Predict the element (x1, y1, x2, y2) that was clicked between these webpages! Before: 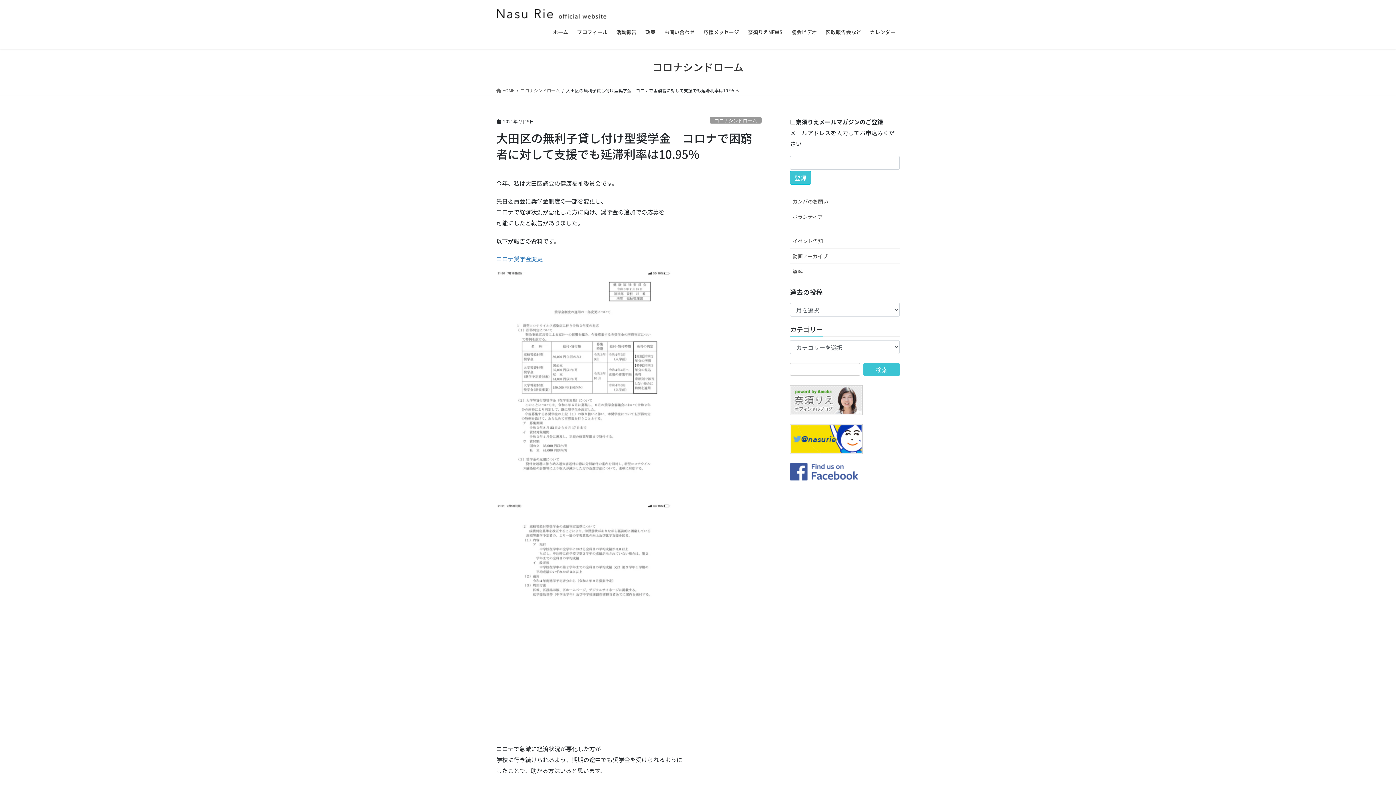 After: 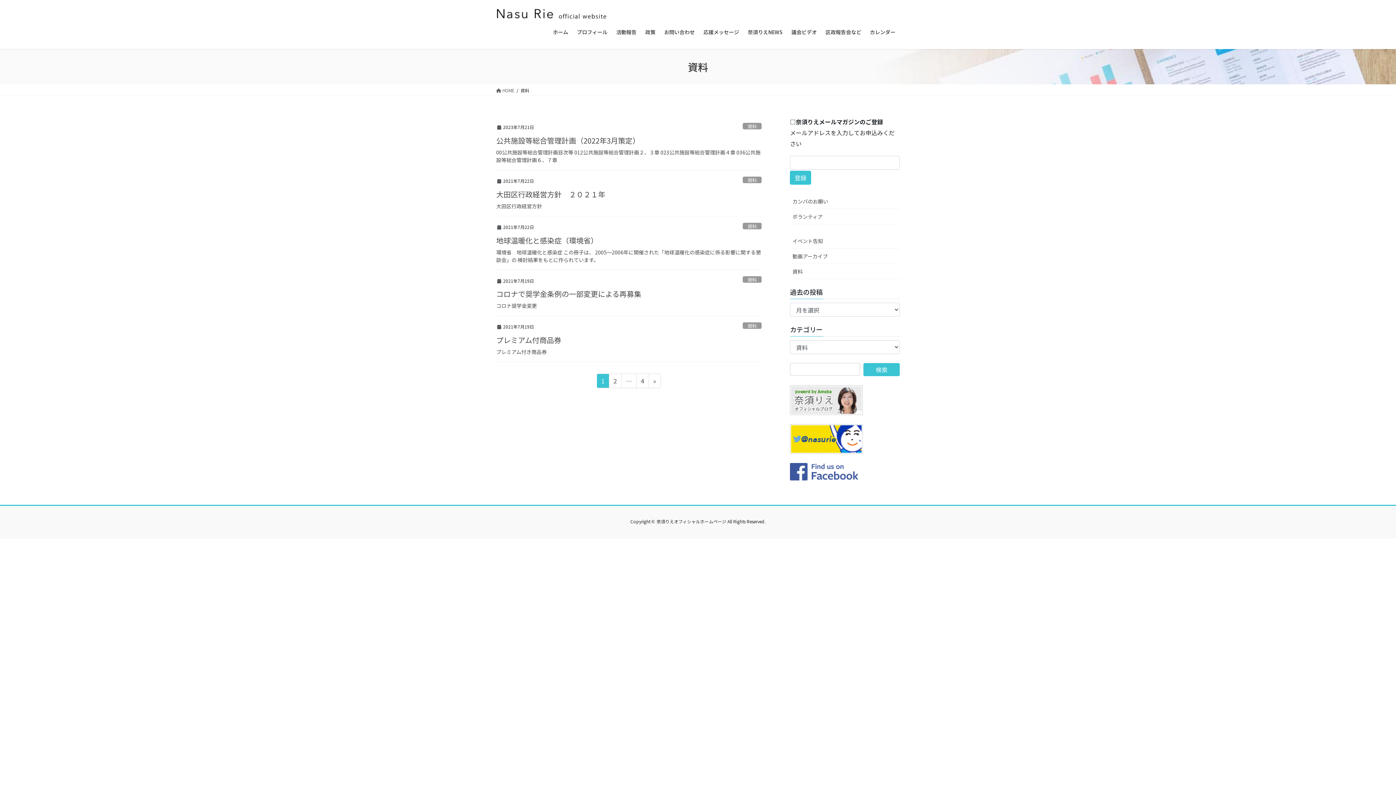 Action: bbox: (790, 264, 900, 279) label: 資料